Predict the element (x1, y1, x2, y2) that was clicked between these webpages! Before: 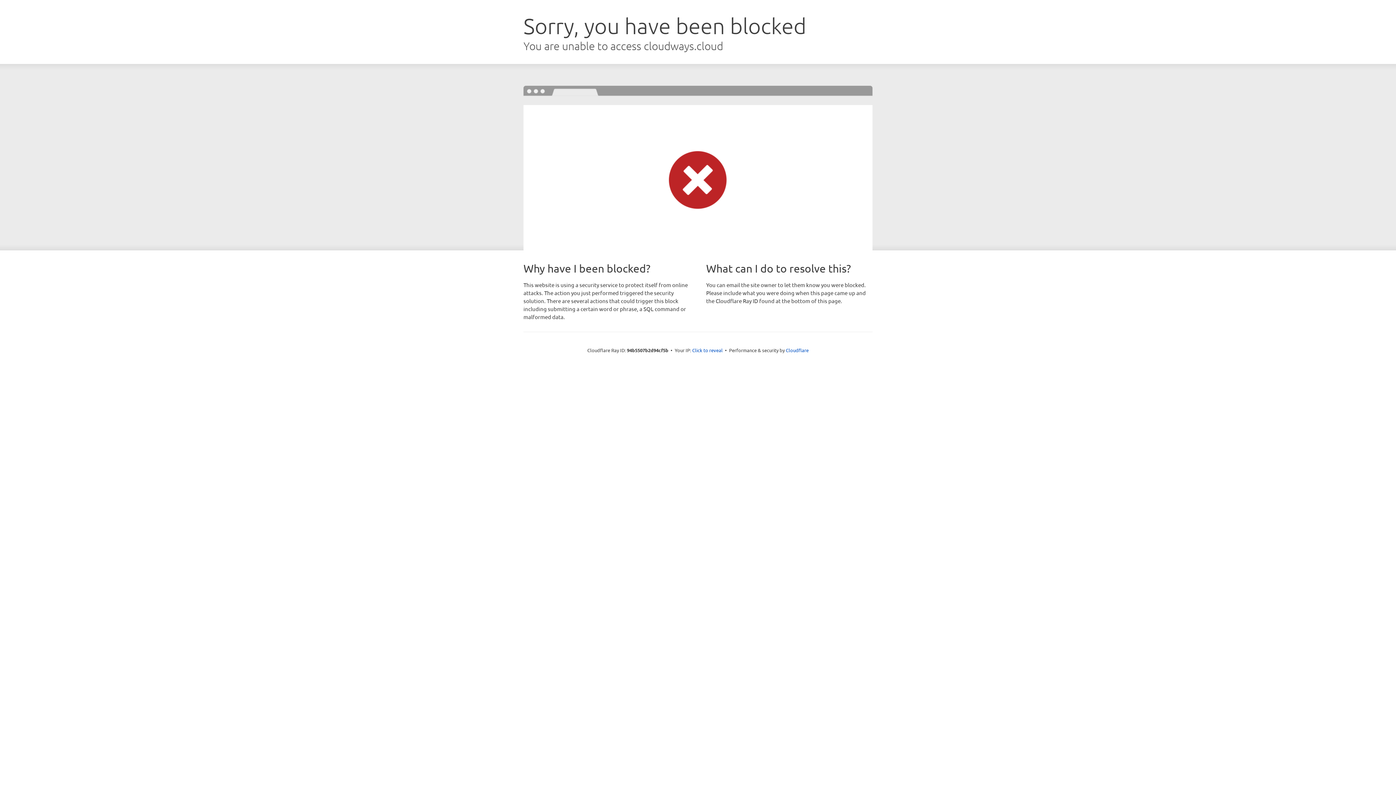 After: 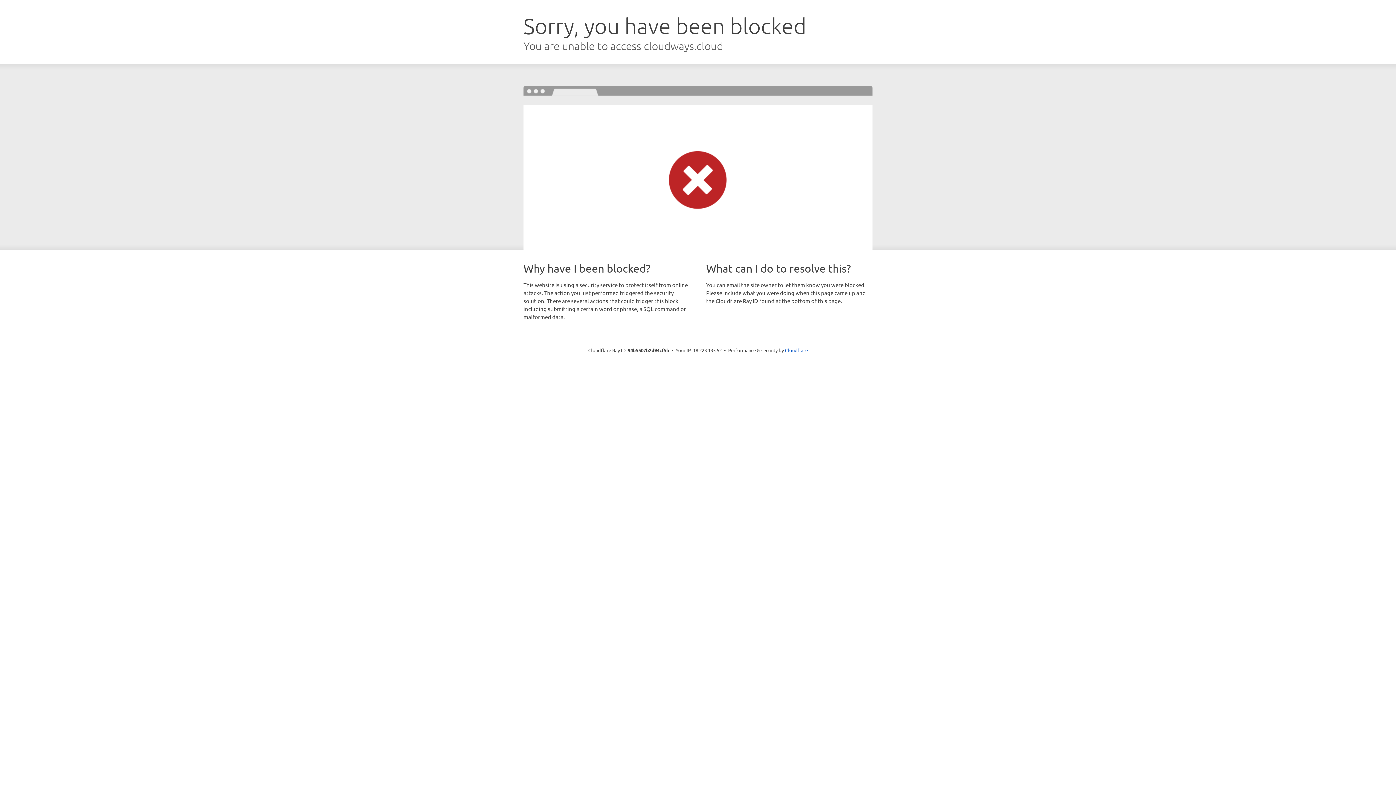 Action: label: Click to reveal bbox: (692, 346, 722, 353)